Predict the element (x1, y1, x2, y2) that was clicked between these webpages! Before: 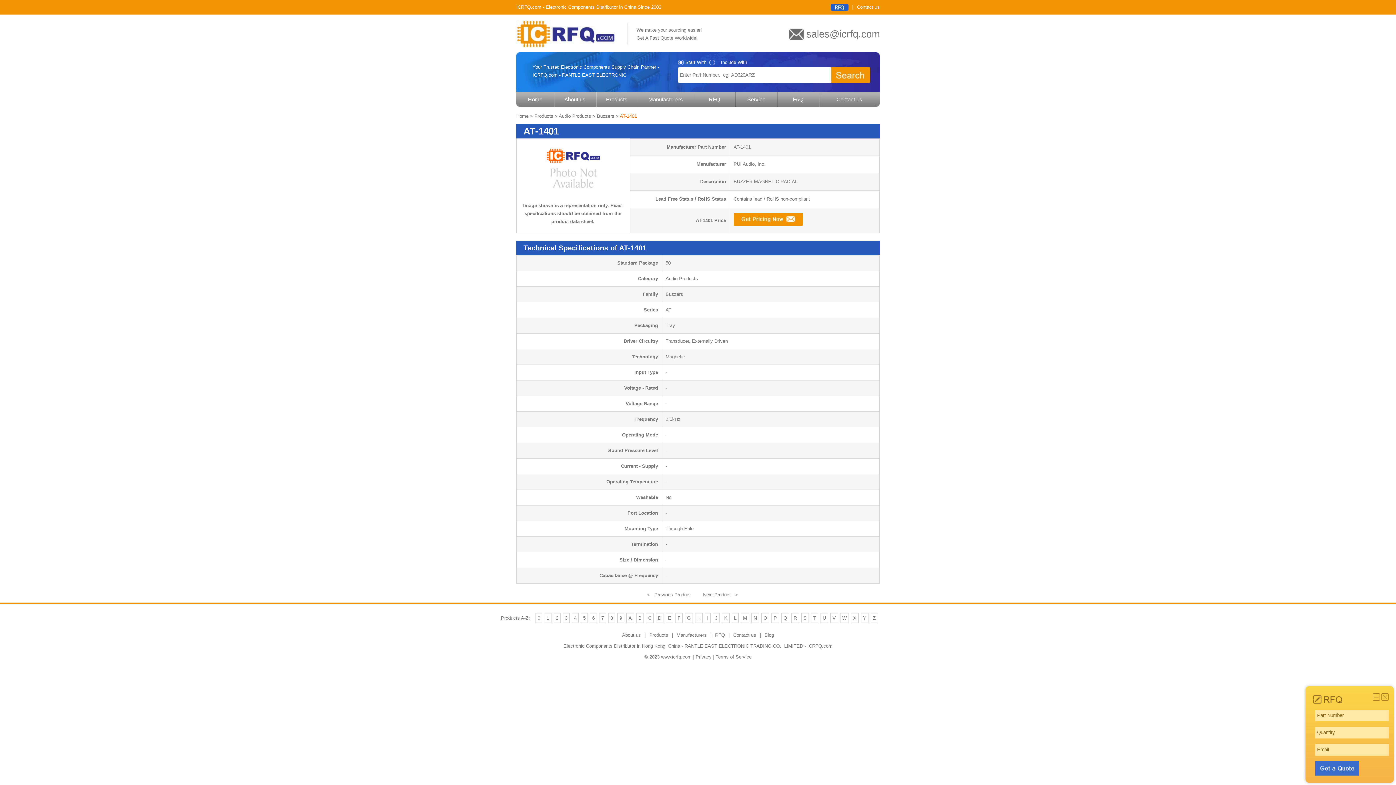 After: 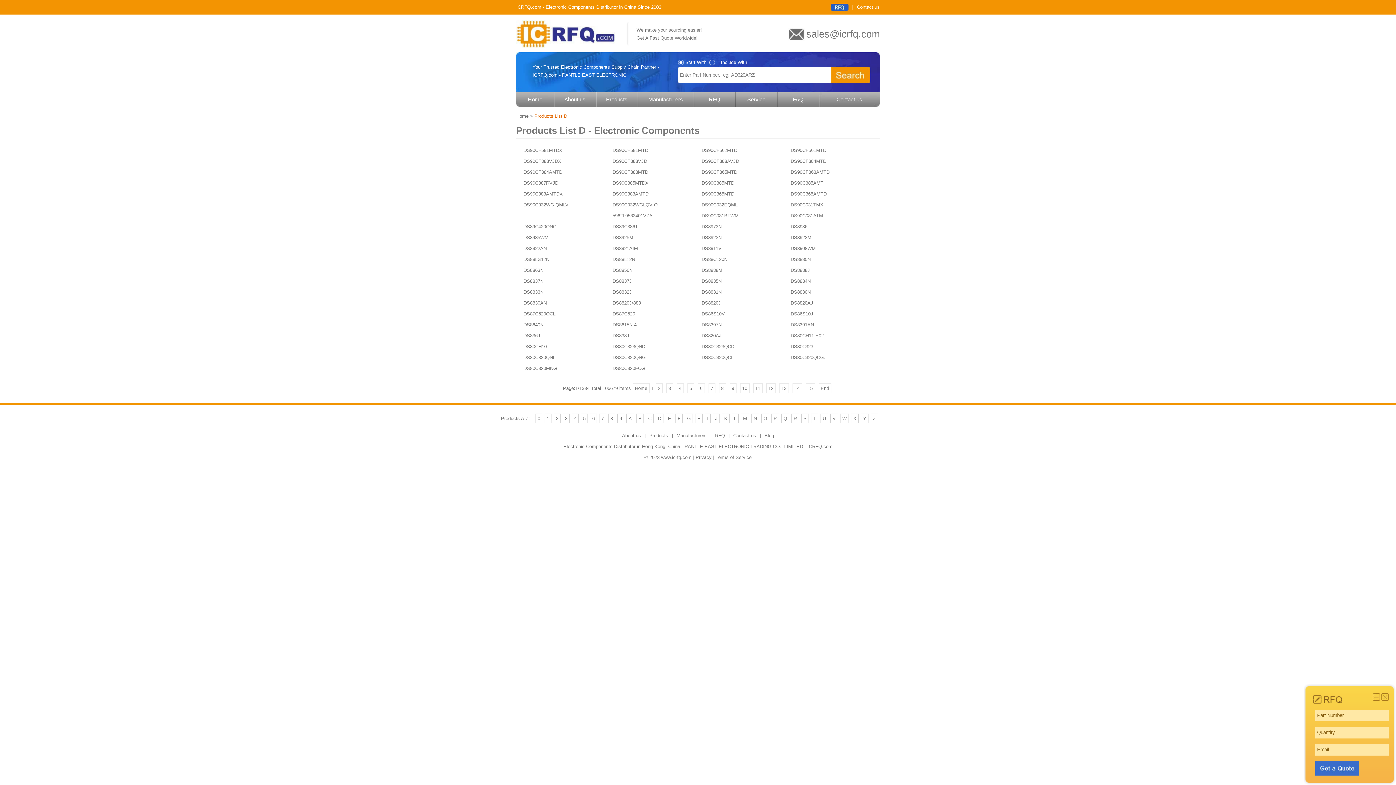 Action: label: D bbox: (656, 613, 663, 623)